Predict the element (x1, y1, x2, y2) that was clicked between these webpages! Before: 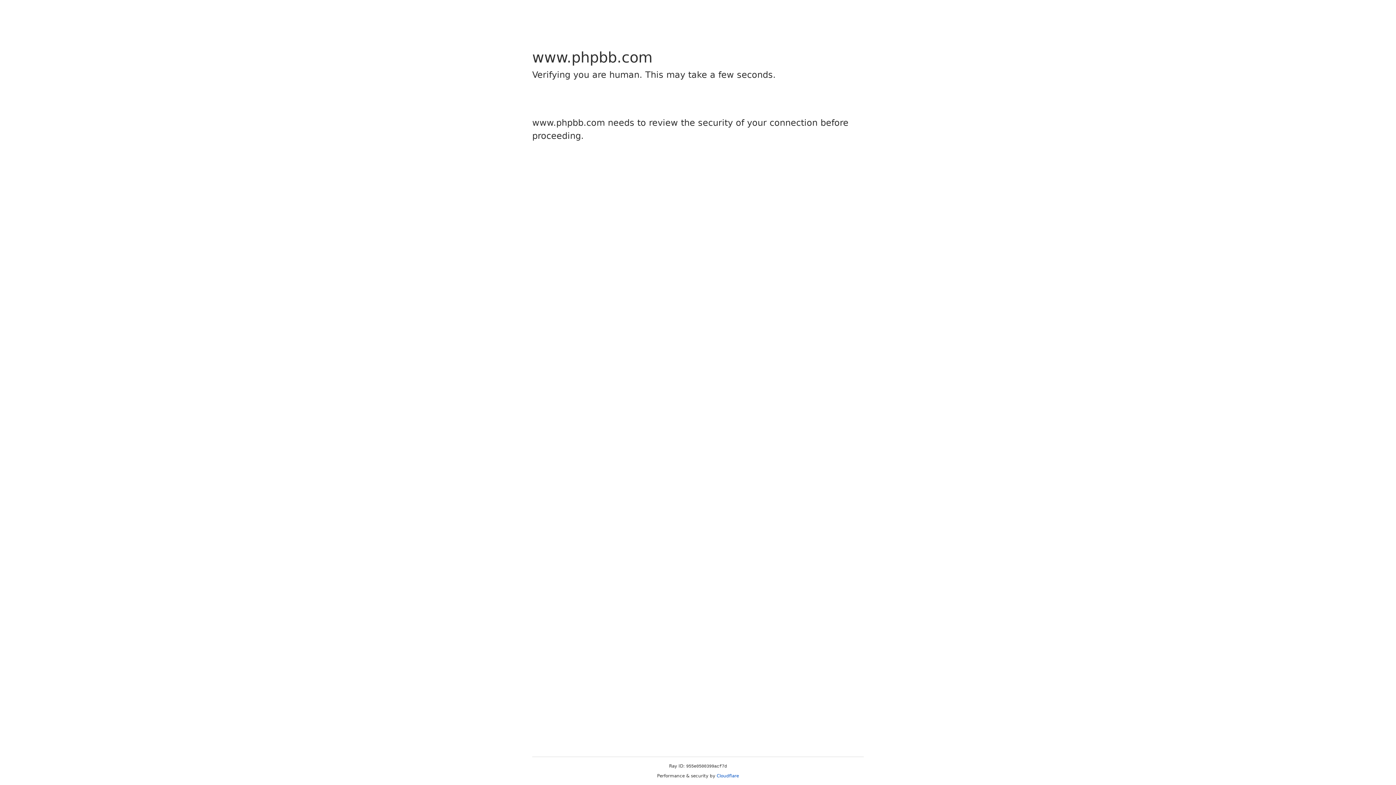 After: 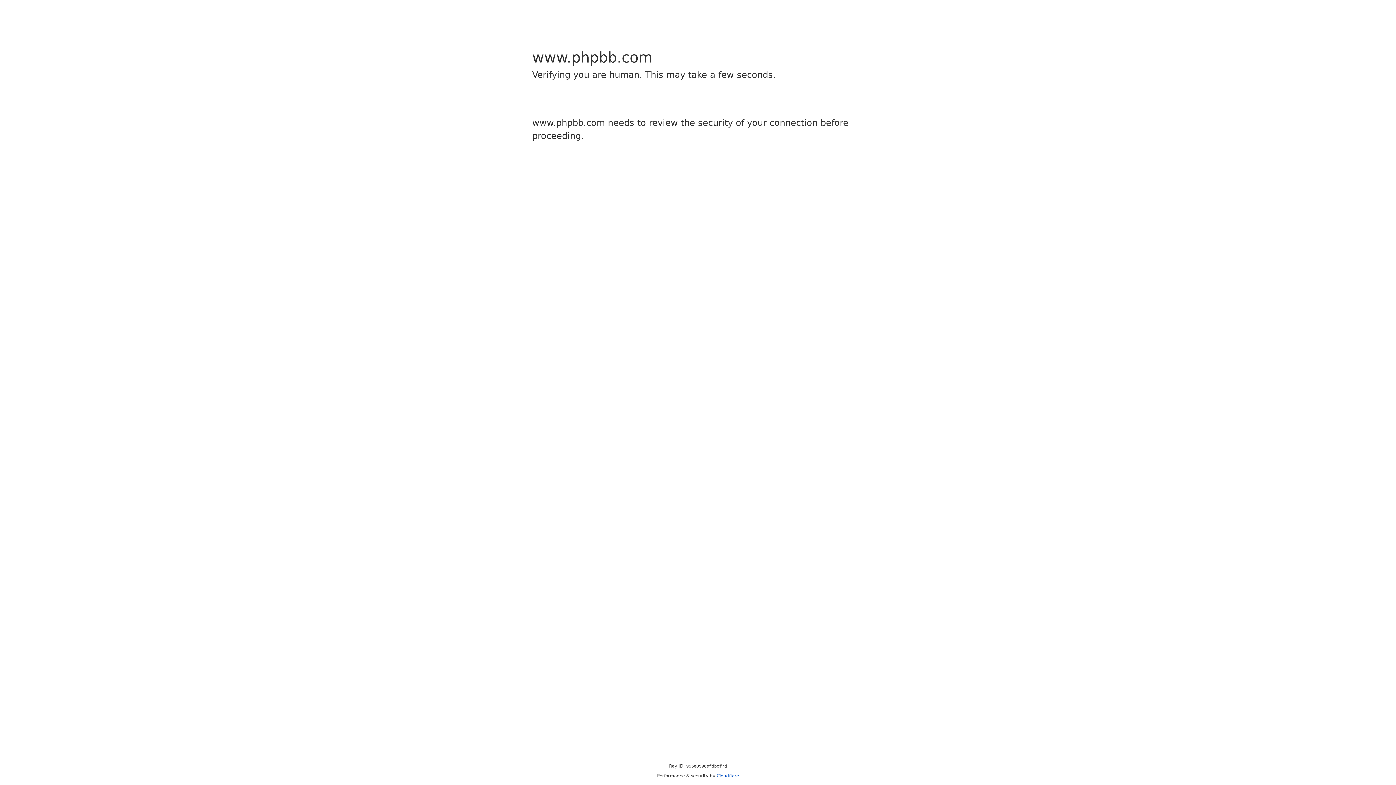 Action: bbox: (716, 773, 739, 778) label: Cloudflare